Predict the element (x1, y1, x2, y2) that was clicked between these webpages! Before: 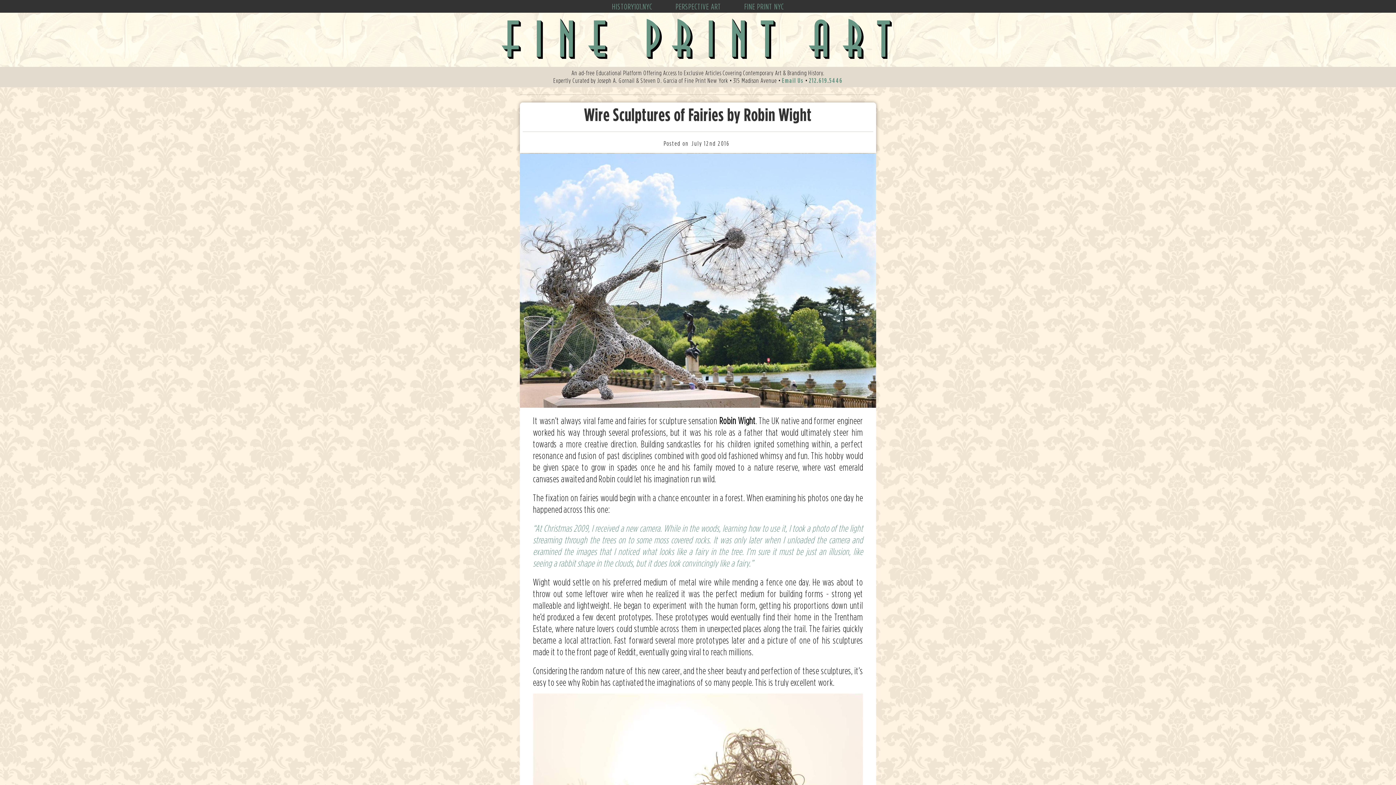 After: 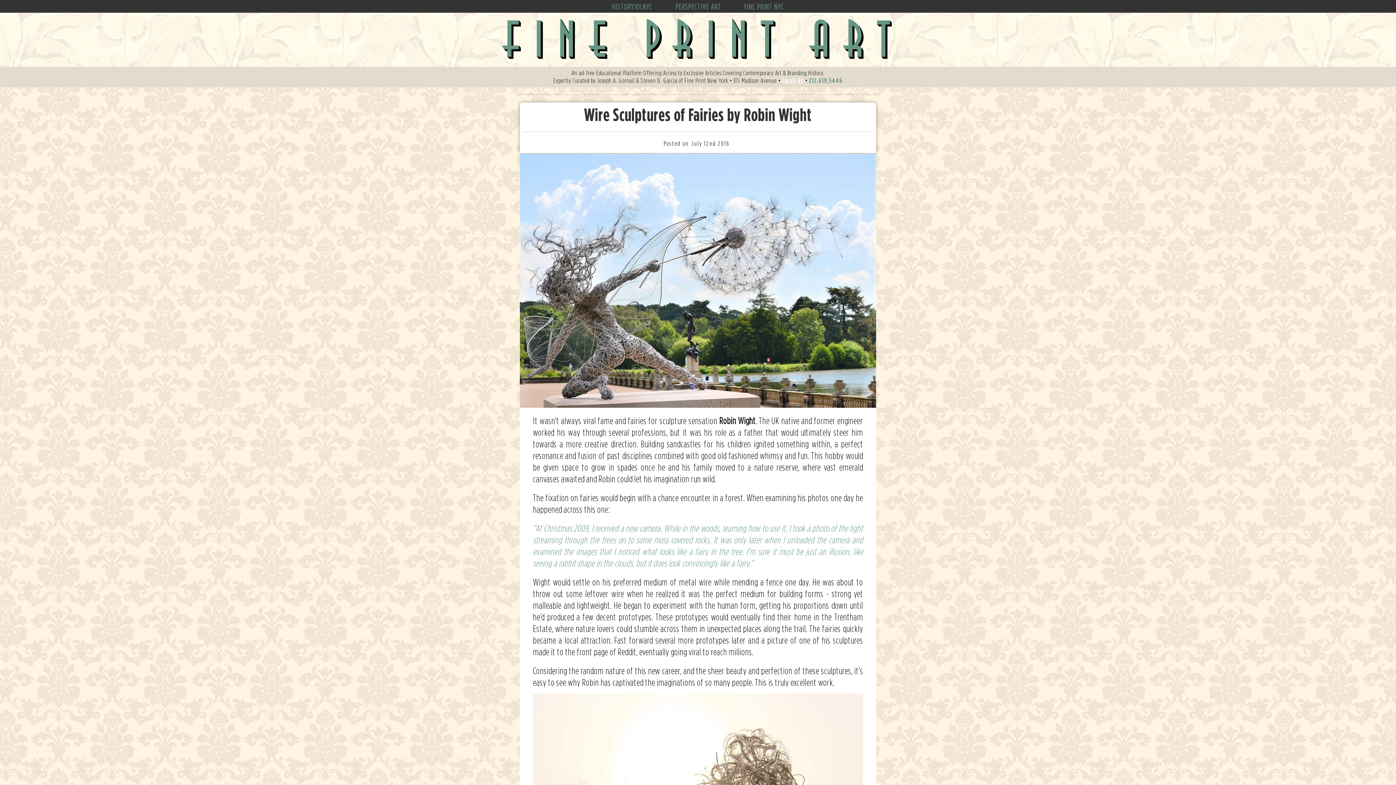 Action: bbox: (782, 76, 804, 83) label: Email Us